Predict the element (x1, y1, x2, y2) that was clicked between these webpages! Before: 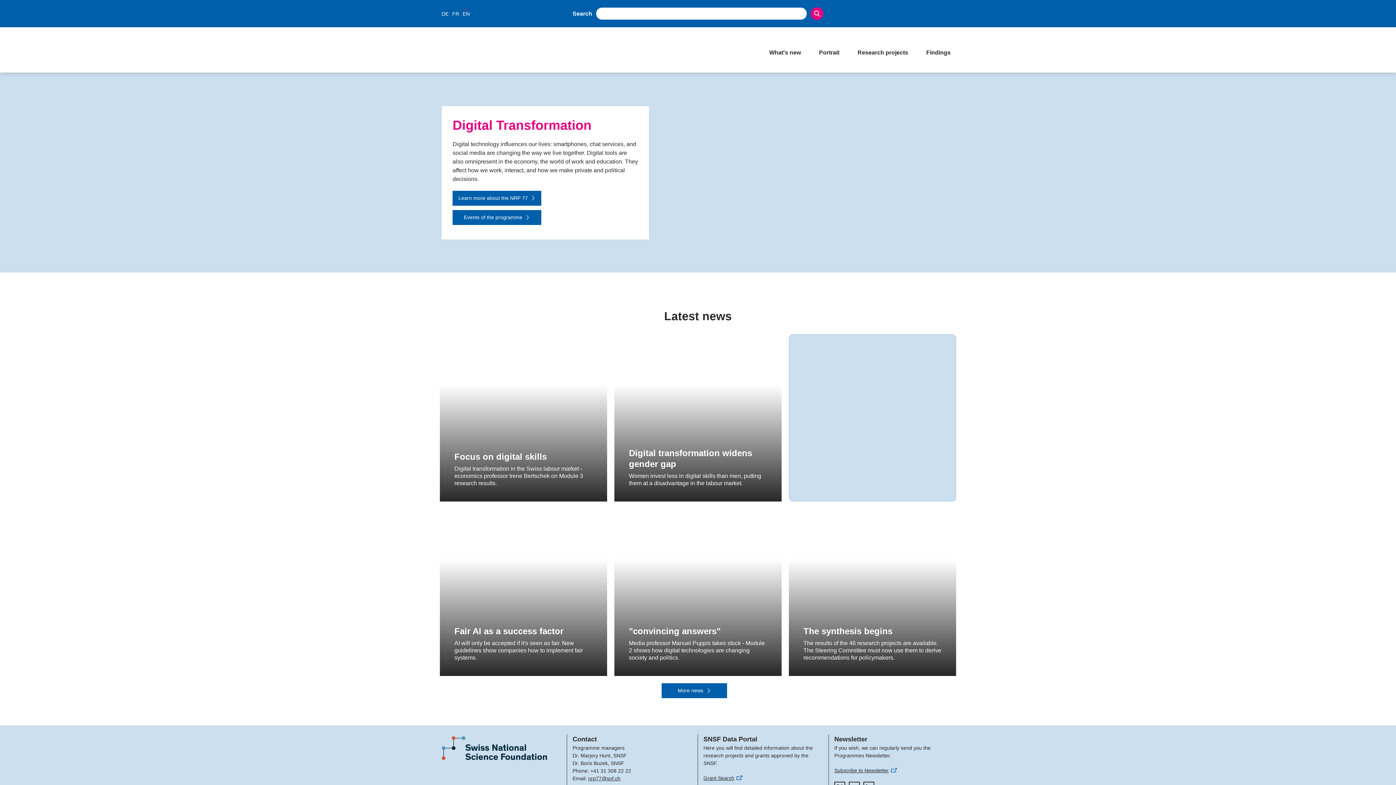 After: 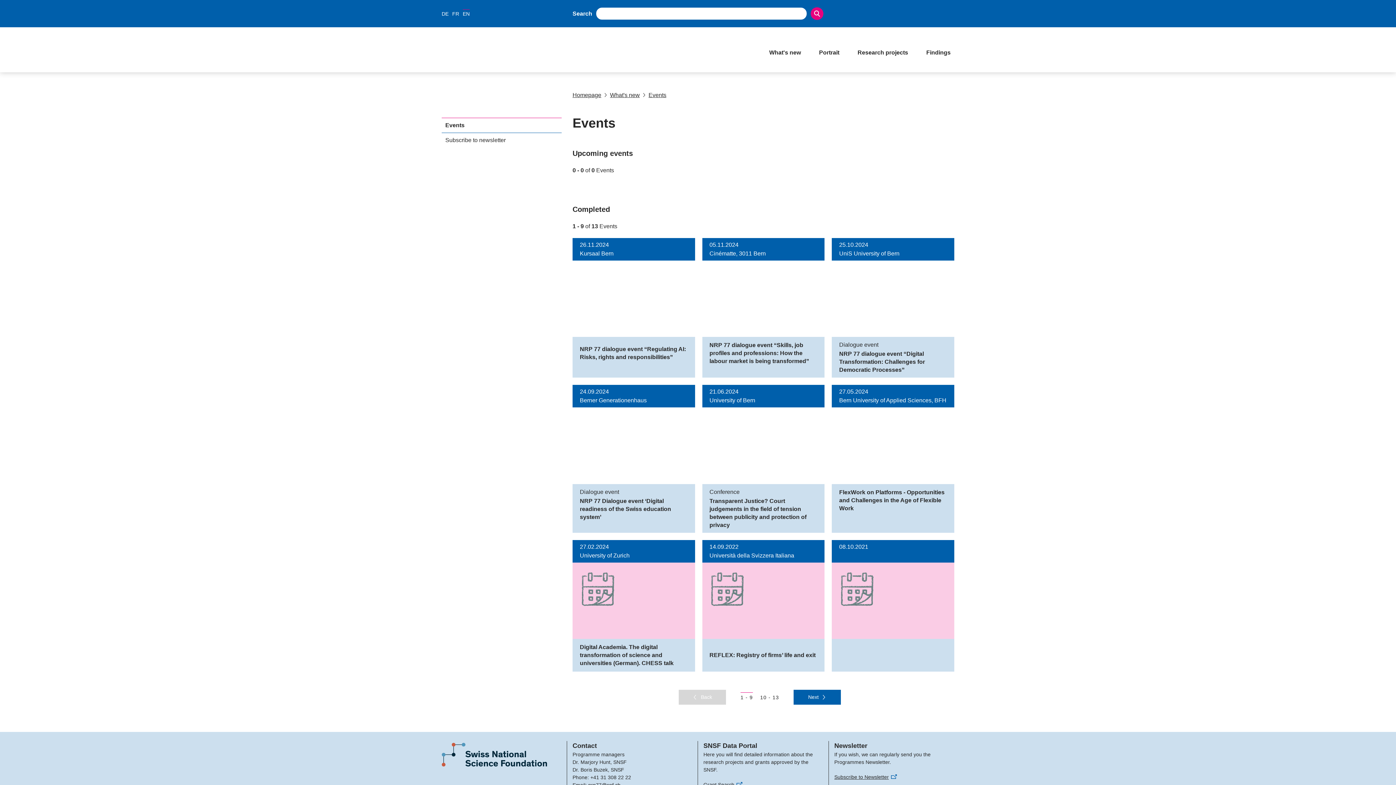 Action: bbox: (452, 210, 541, 224) label: Events of the programme